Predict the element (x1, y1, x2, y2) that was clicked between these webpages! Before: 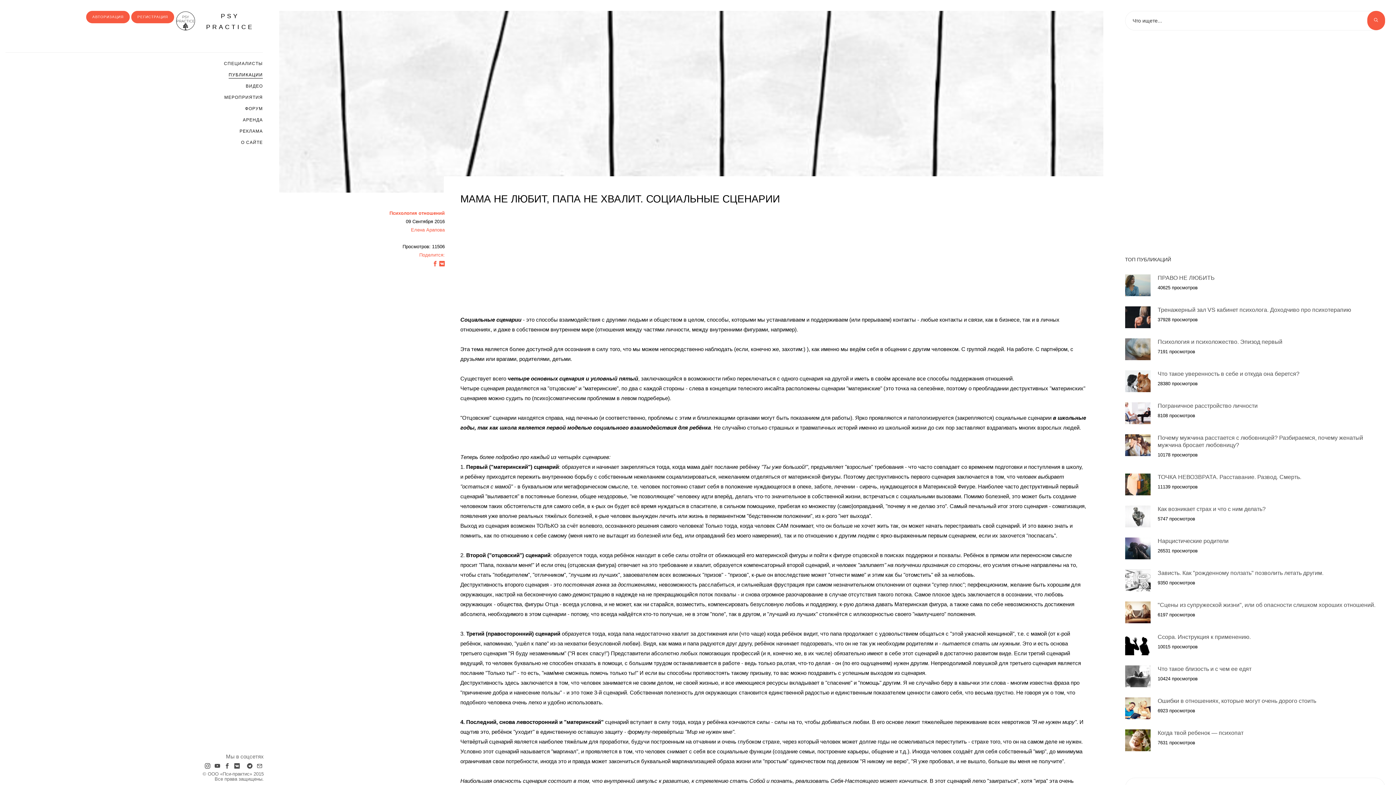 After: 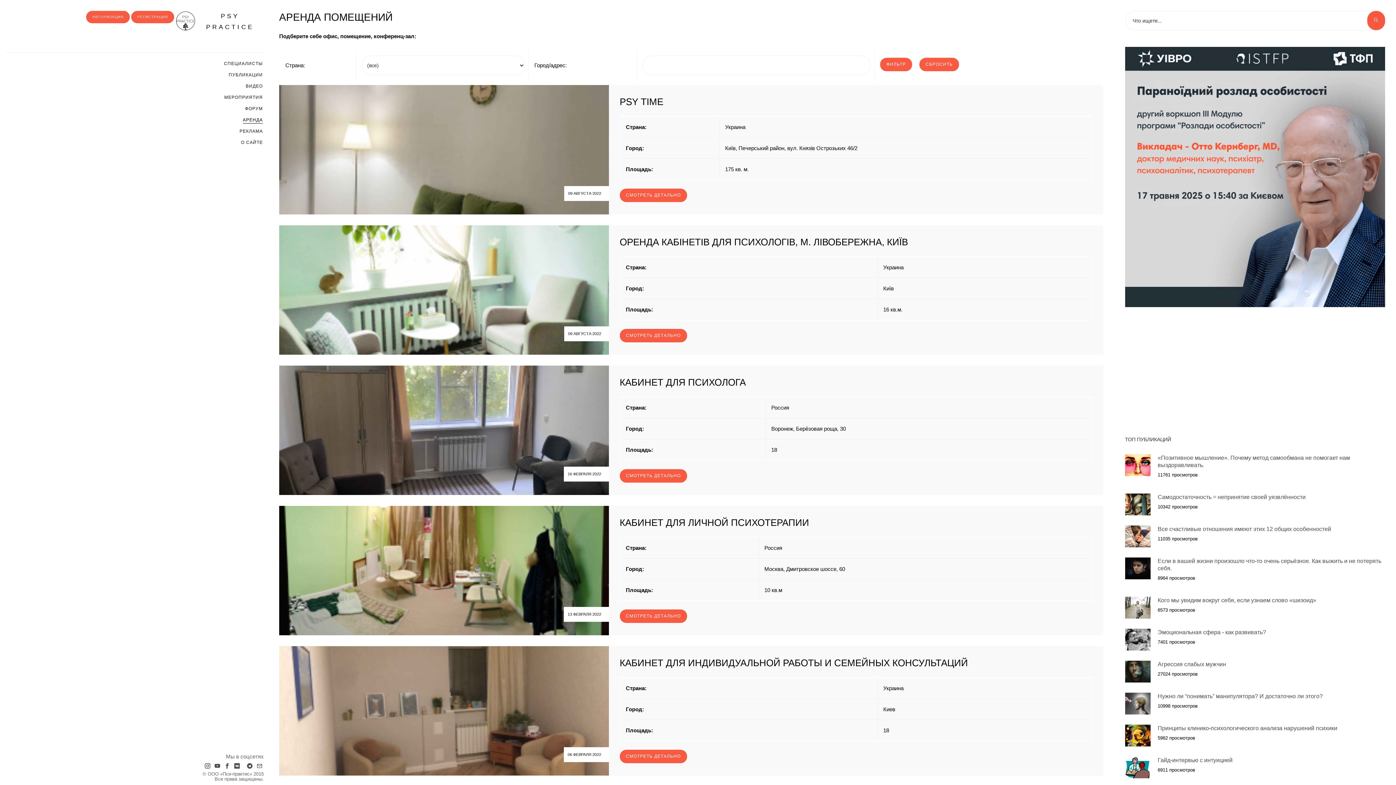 Action: bbox: (242, 113, 262, 126) label: АРЕНДА